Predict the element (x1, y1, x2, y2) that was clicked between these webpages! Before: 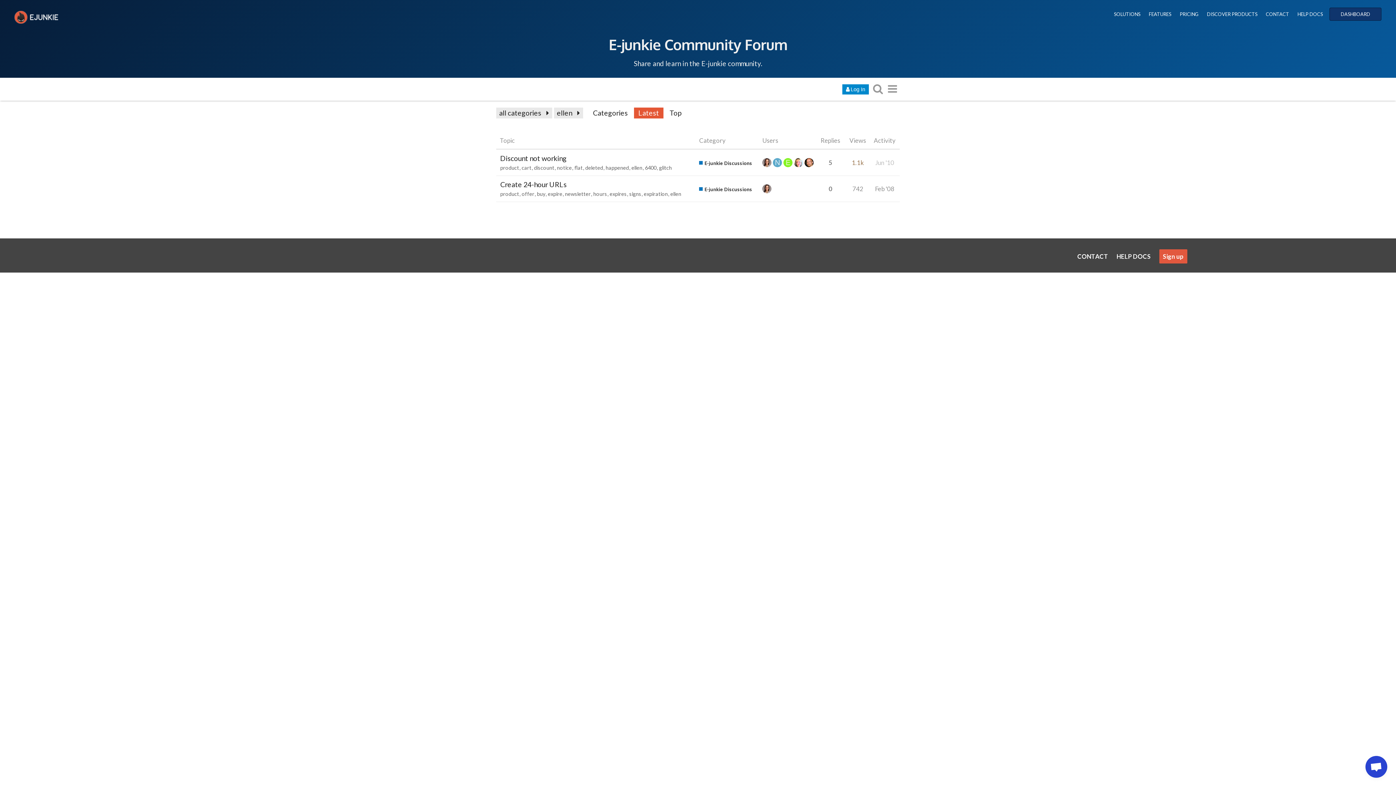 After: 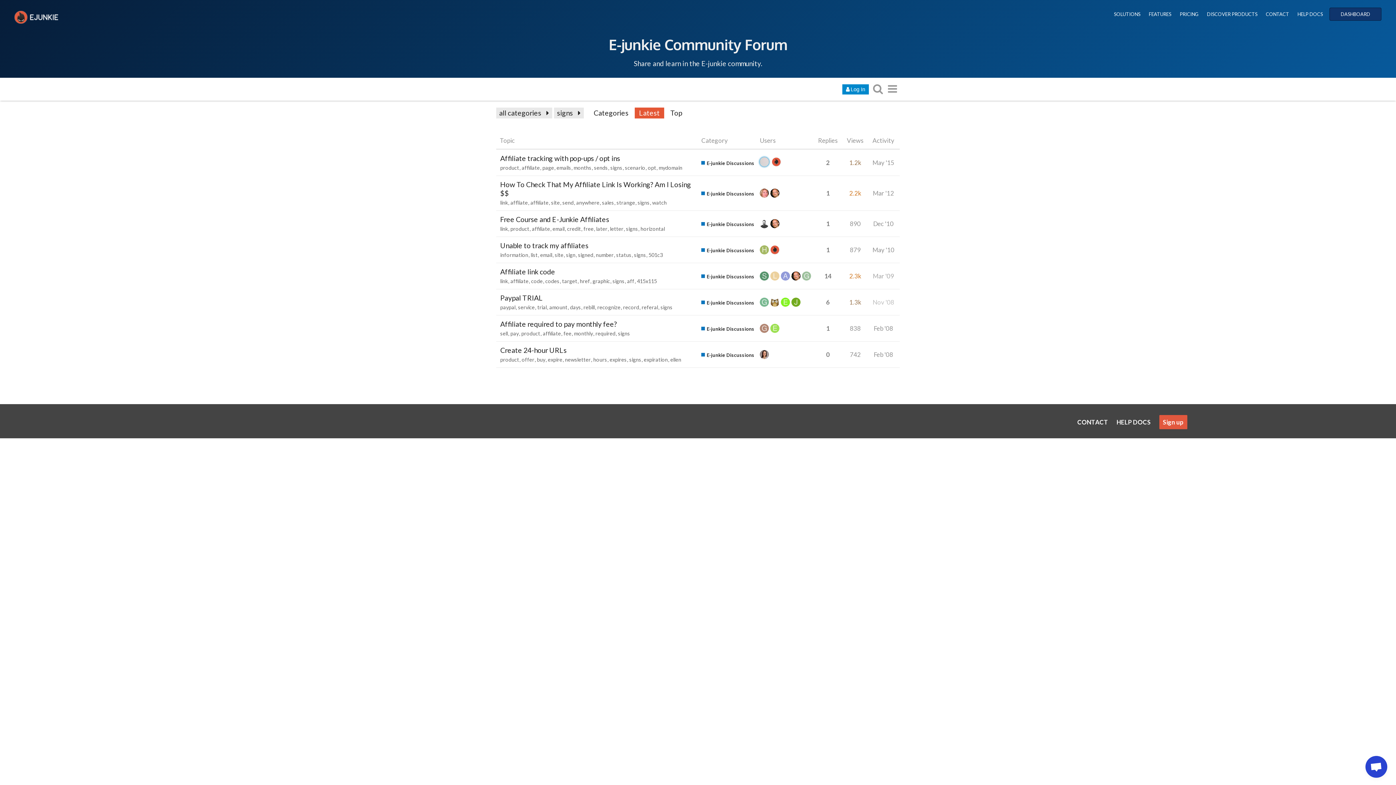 Action: bbox: (629, 190, 644, 196) label: signs